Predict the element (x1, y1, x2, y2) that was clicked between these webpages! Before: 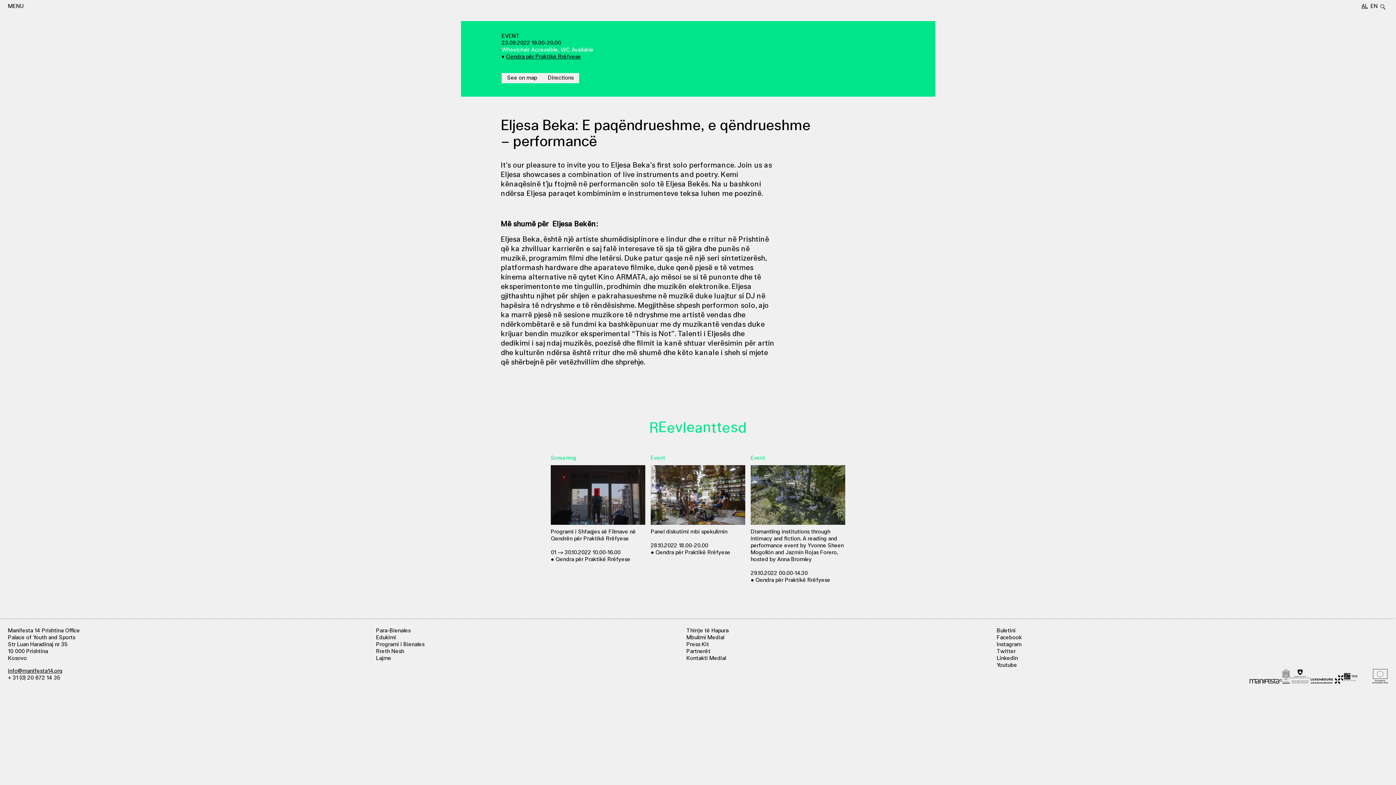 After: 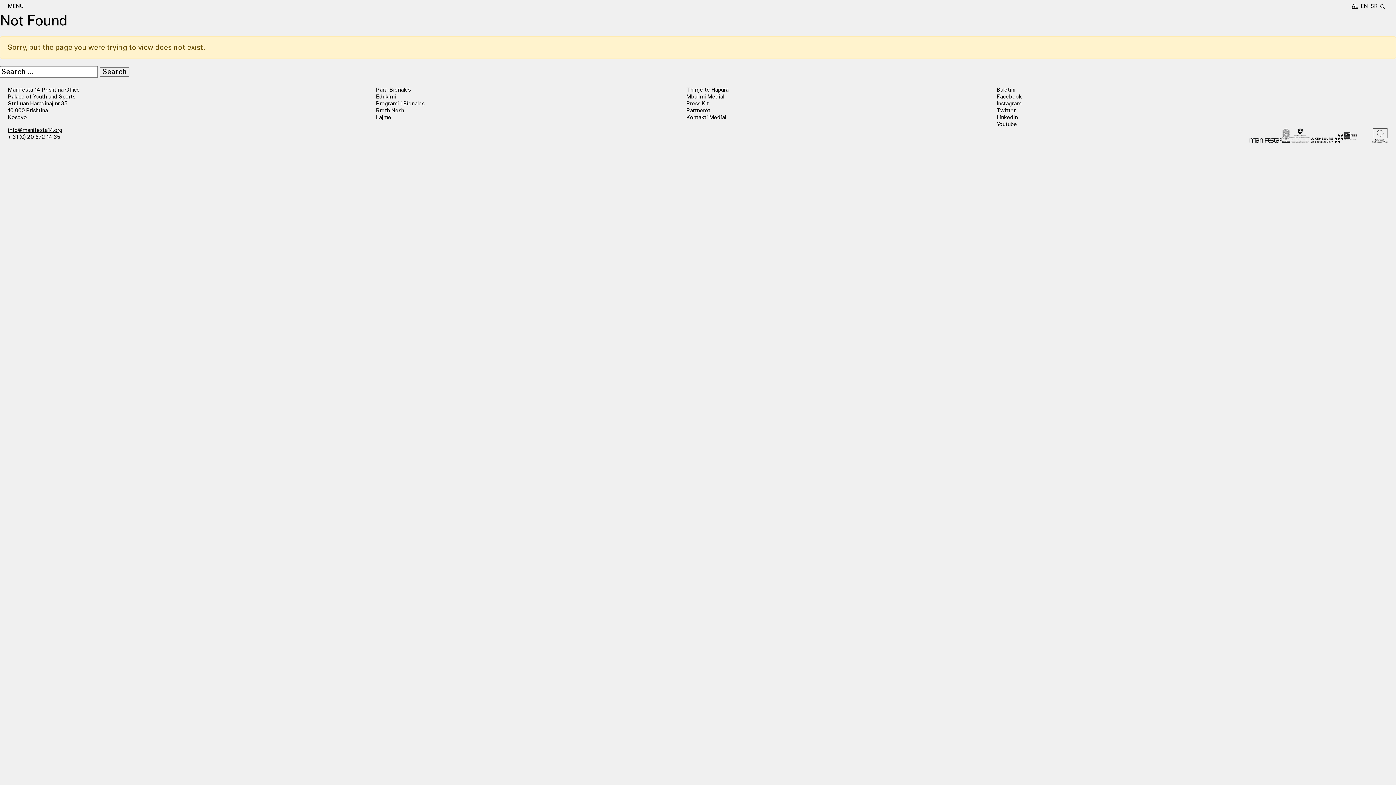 Action: label: Qendra për Praktikë Rrëfyese bbox: (655, 550, 730, 555)